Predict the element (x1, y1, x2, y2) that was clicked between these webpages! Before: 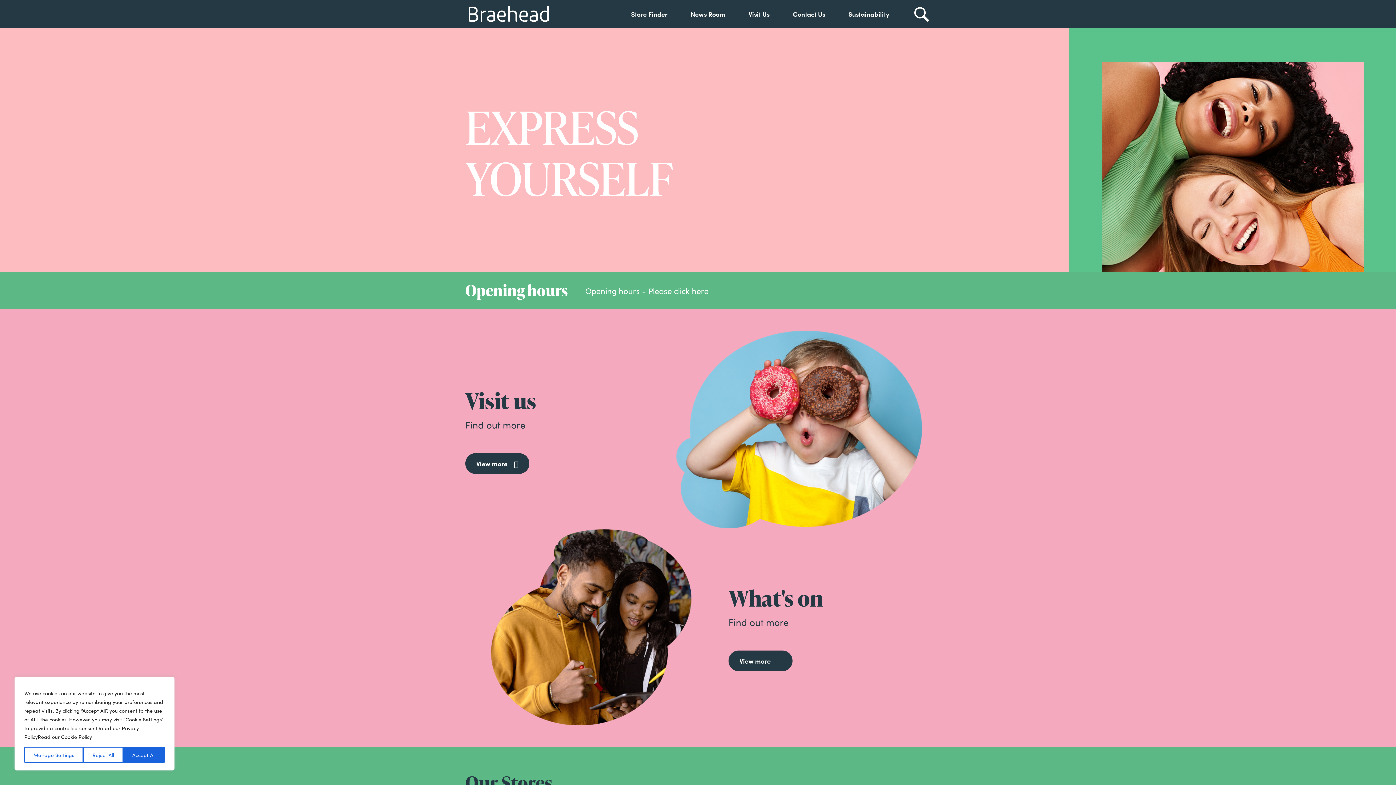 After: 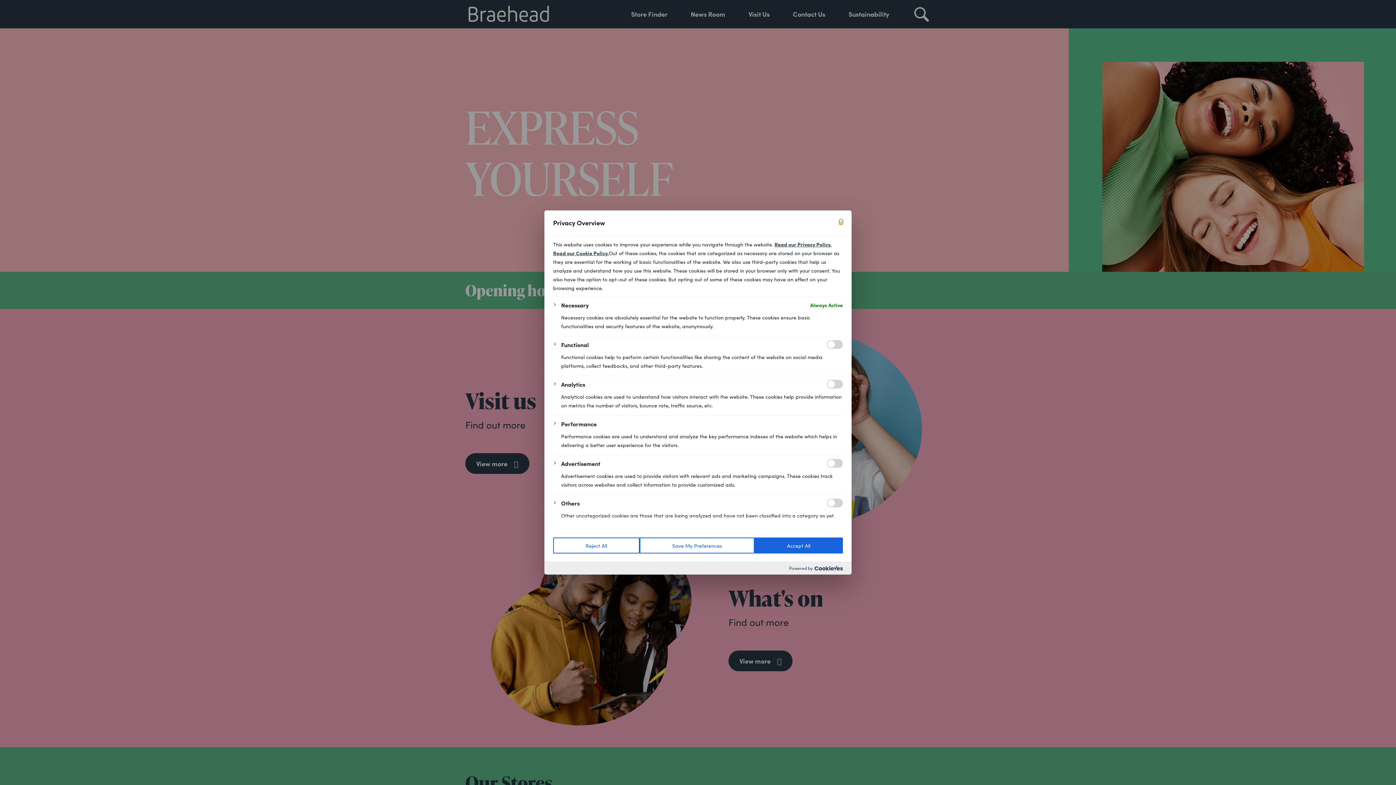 Action: bbox: (24, 747, 83, 763) label: Manage Settings